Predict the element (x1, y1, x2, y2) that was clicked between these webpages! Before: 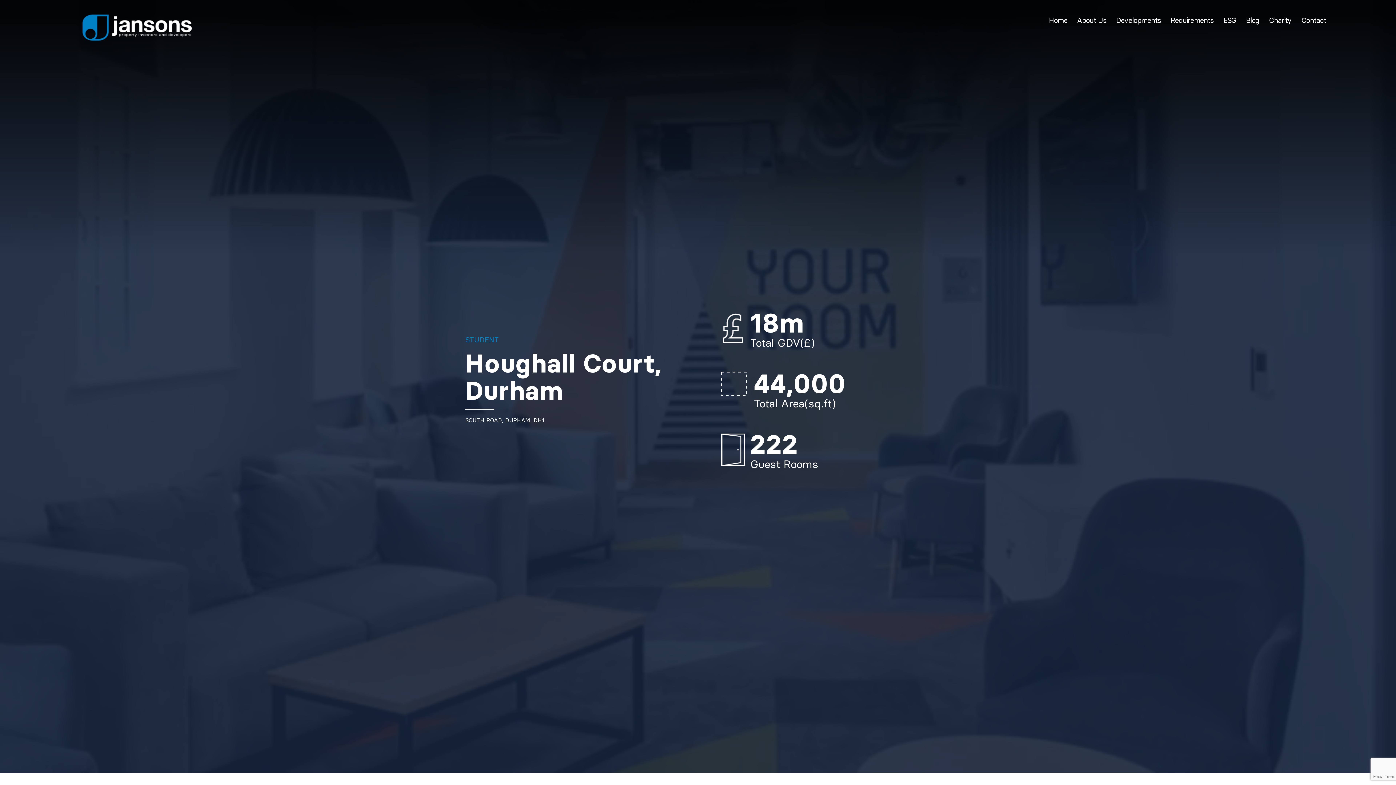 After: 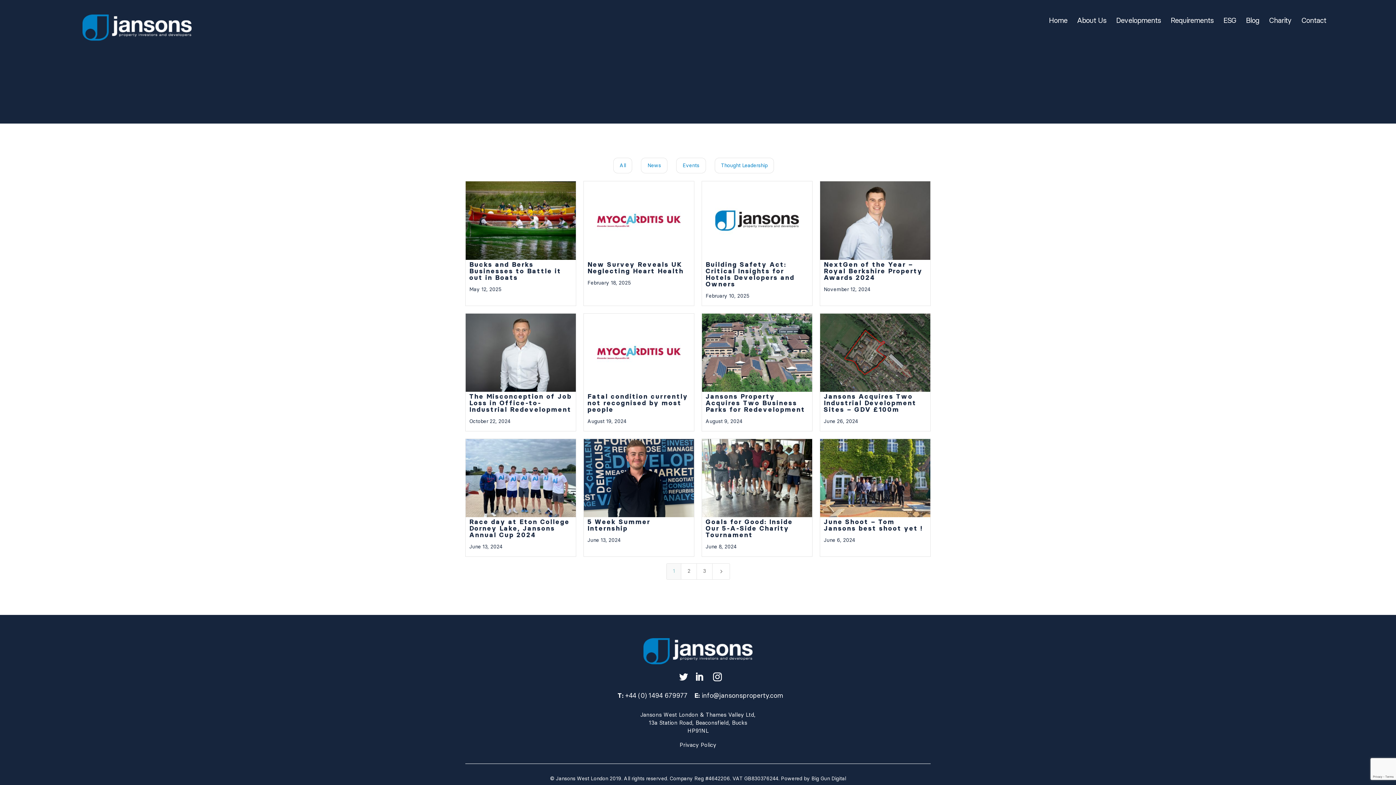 Action: label: Blog bbox: (1246, 15, 1259, 41)